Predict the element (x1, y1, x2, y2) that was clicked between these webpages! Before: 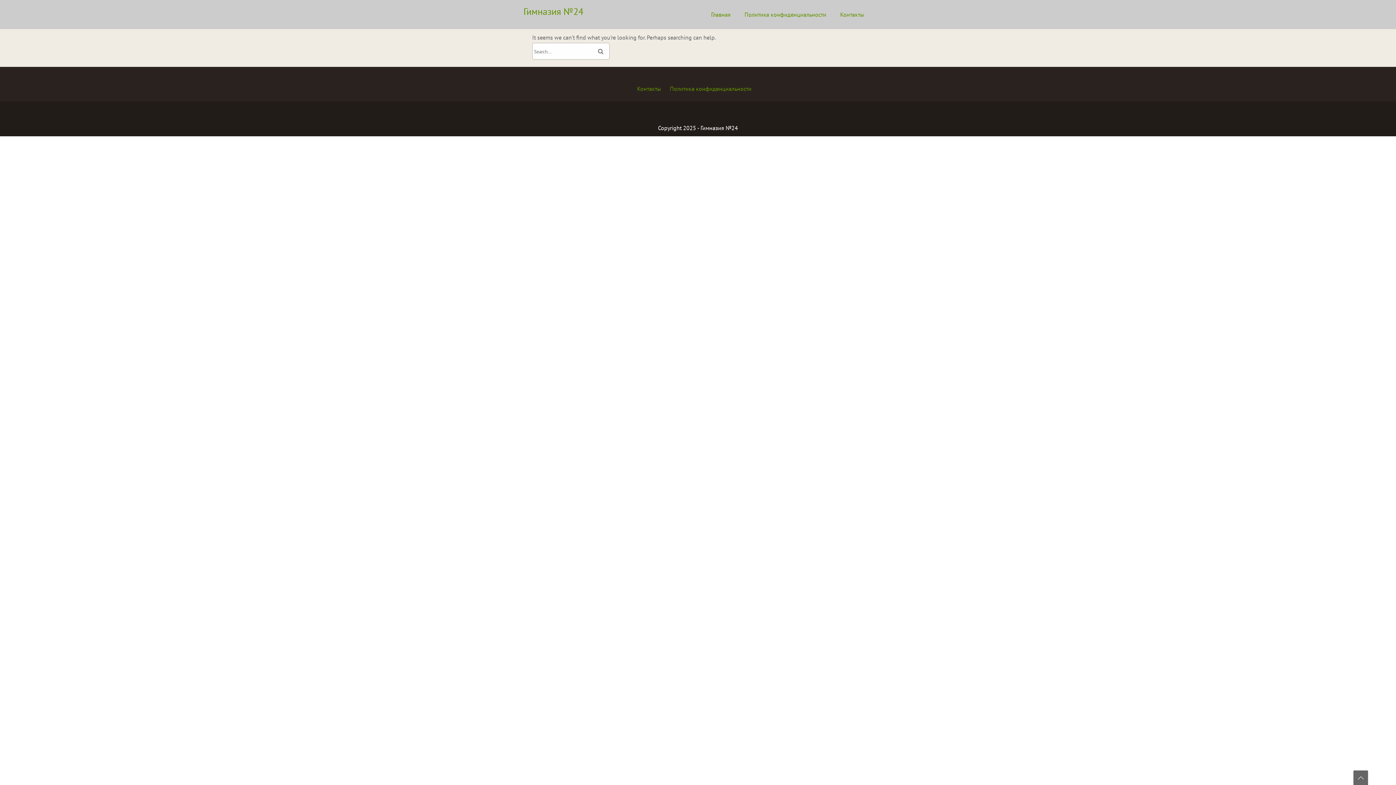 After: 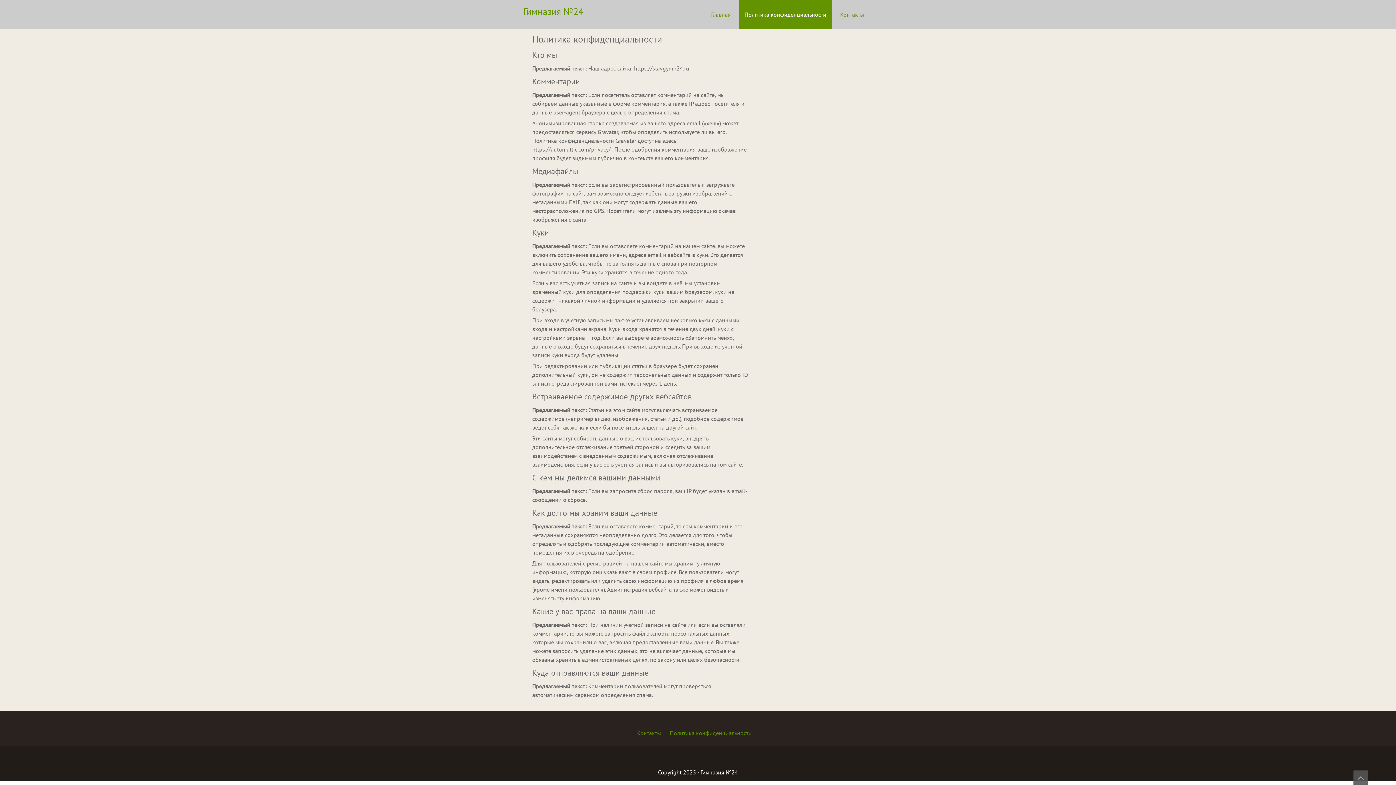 Action: bbox: (670, 85, 751, 92) label: Политика конфиденциальности